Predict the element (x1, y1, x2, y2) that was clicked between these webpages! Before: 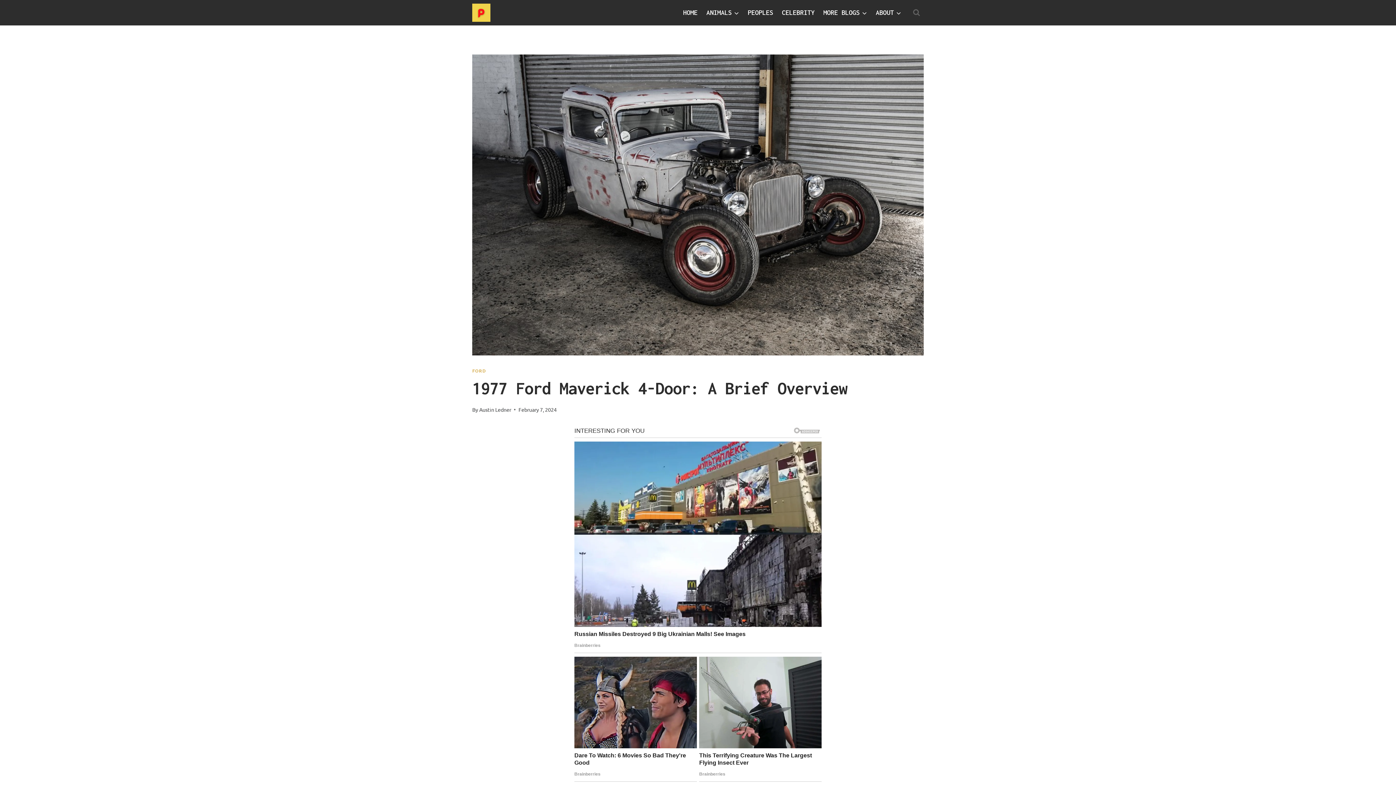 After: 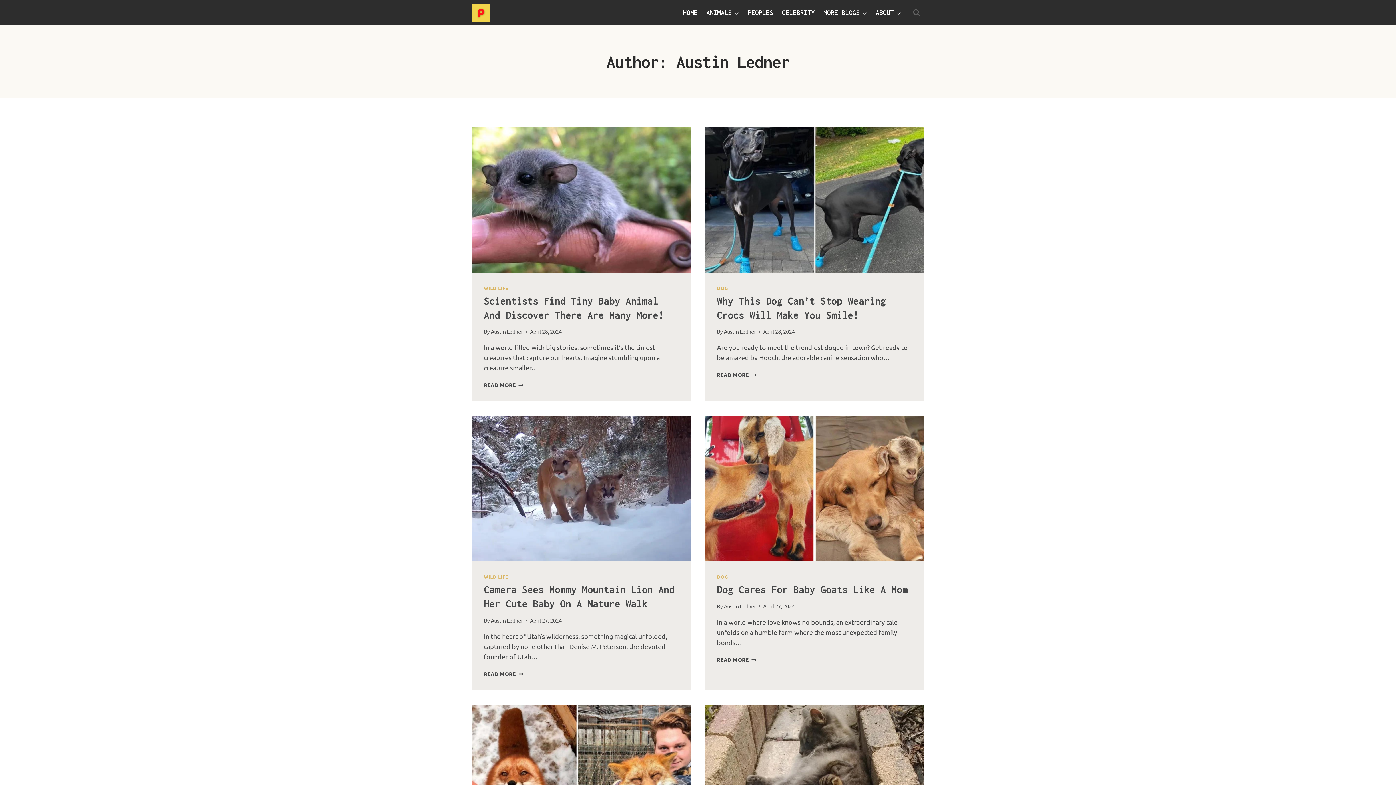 Action: label: Austin Ledner bbox: (479, 406, 511, 412)